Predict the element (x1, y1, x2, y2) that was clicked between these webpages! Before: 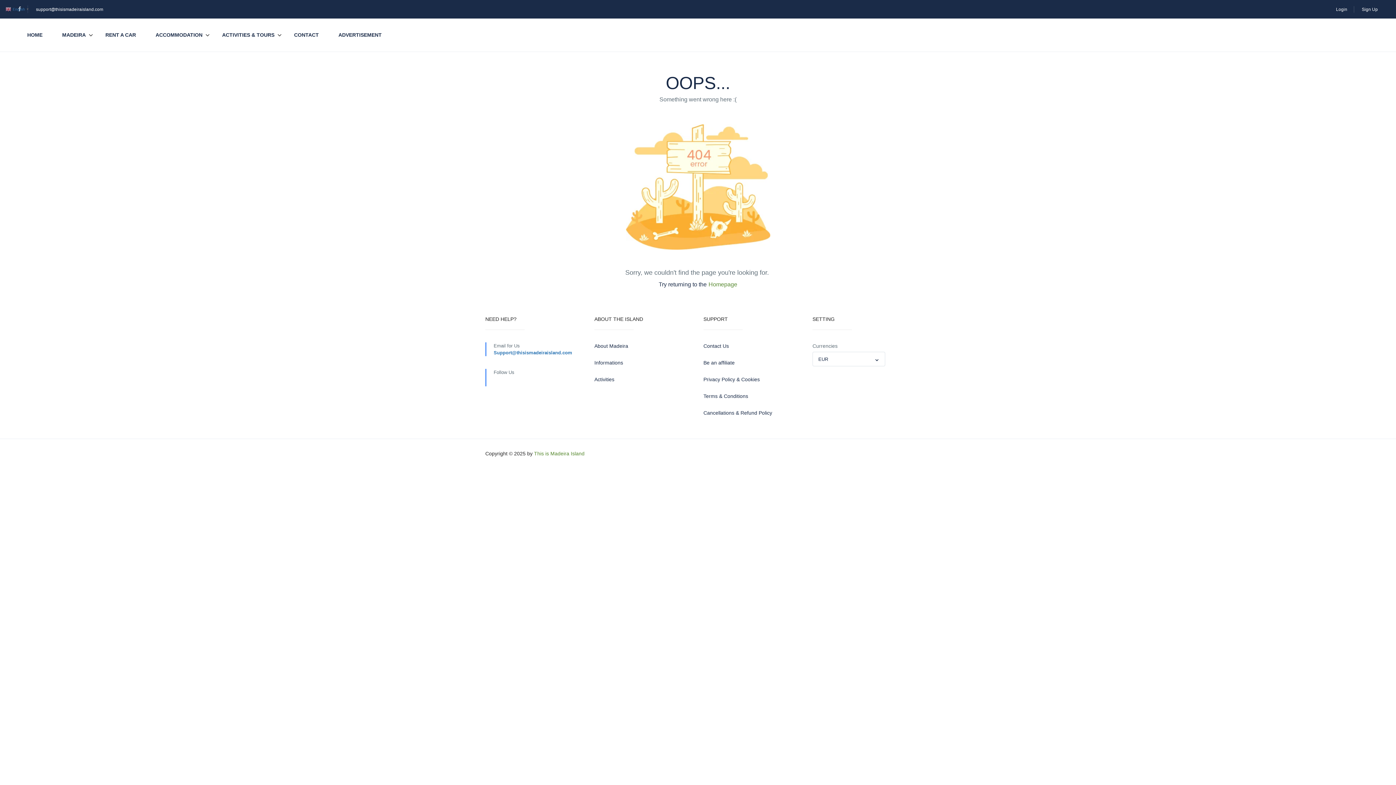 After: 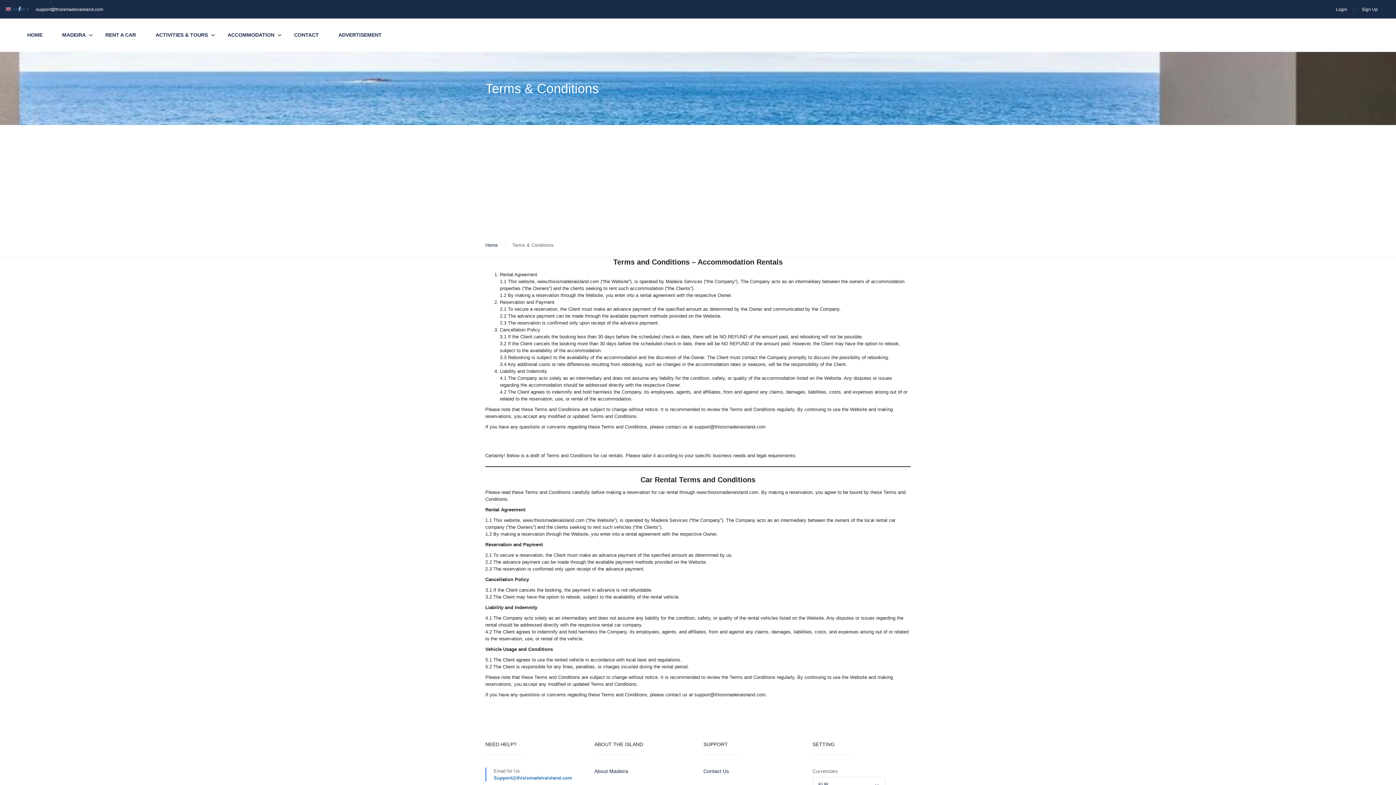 Action: label: Terms & Conditions bbox: (703, 392, 801, 400)